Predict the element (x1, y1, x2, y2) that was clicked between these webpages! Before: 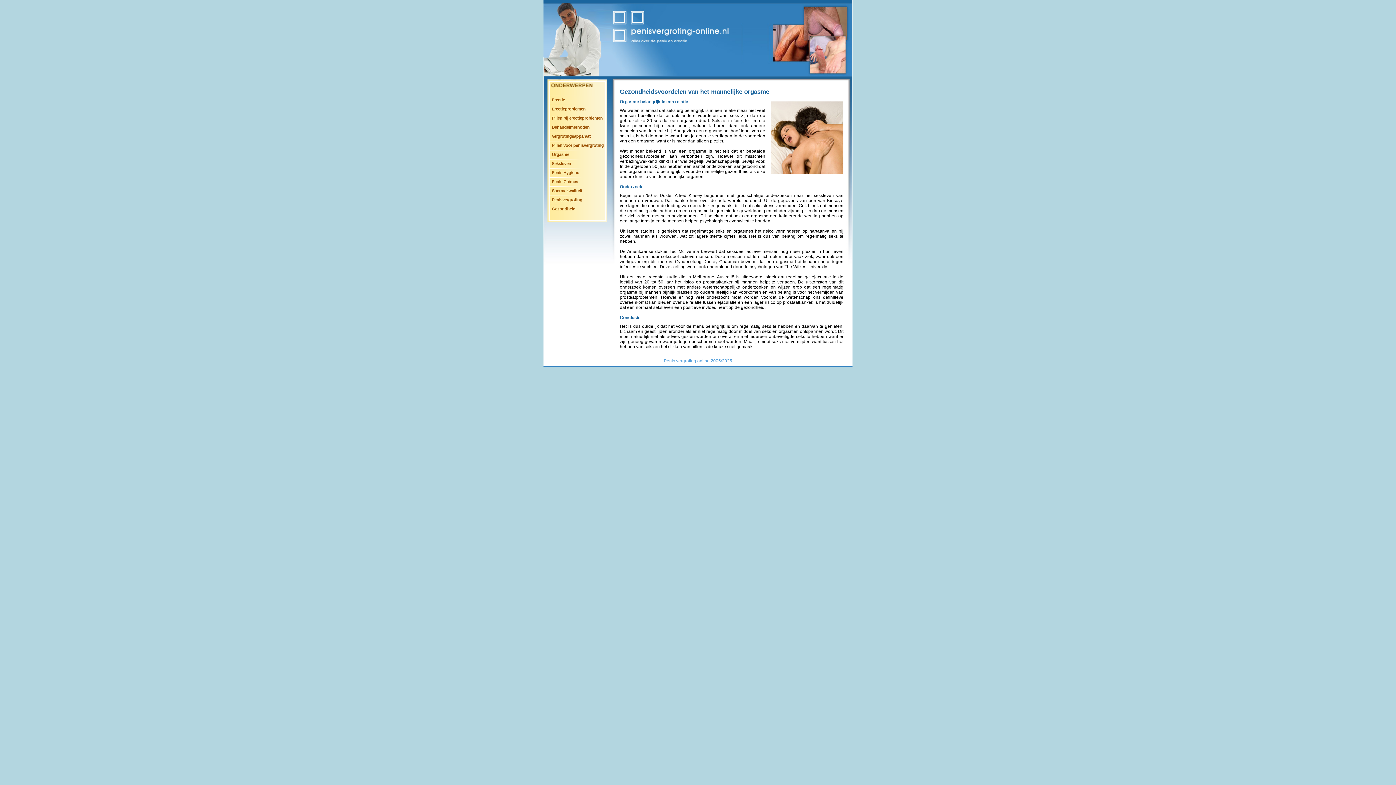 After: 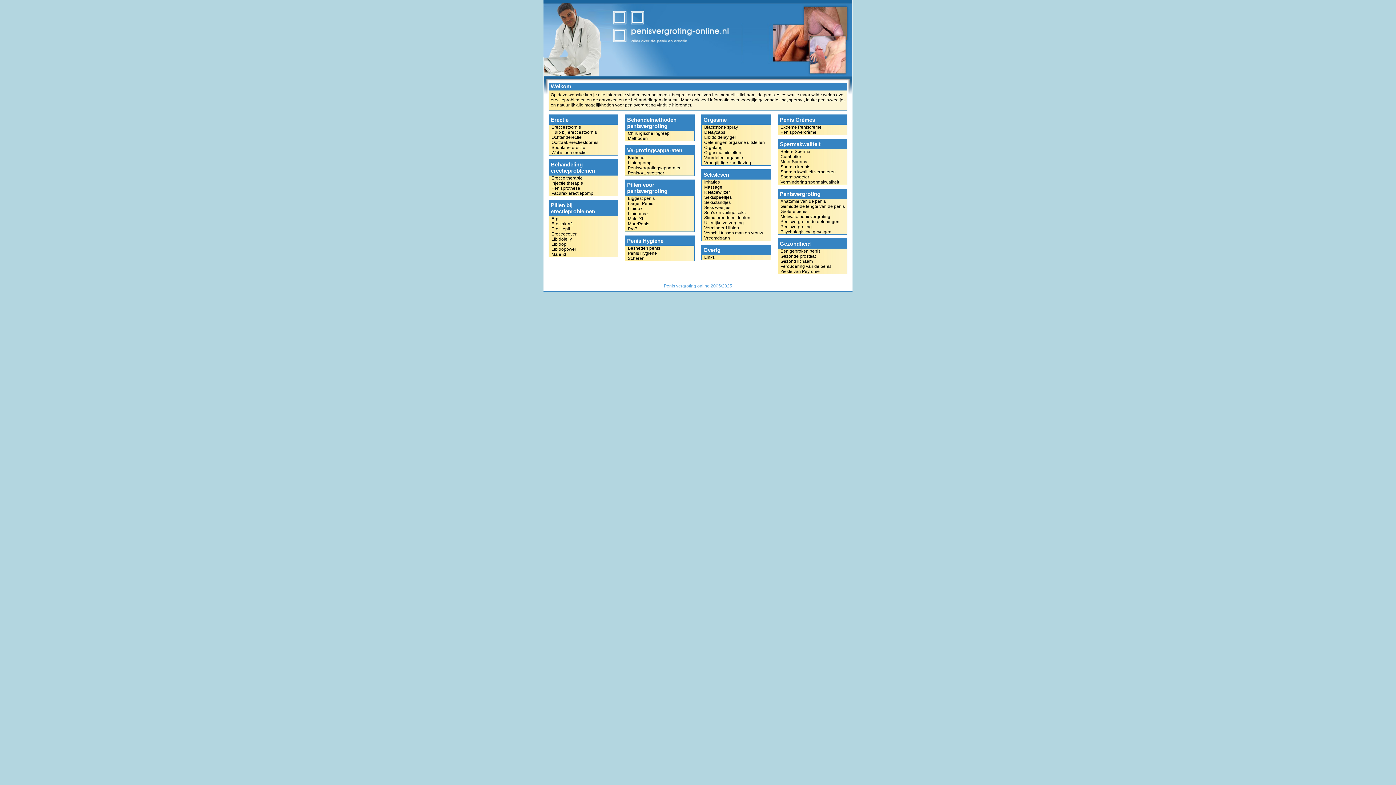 Action: bbox: (543, 0, 852, 75)